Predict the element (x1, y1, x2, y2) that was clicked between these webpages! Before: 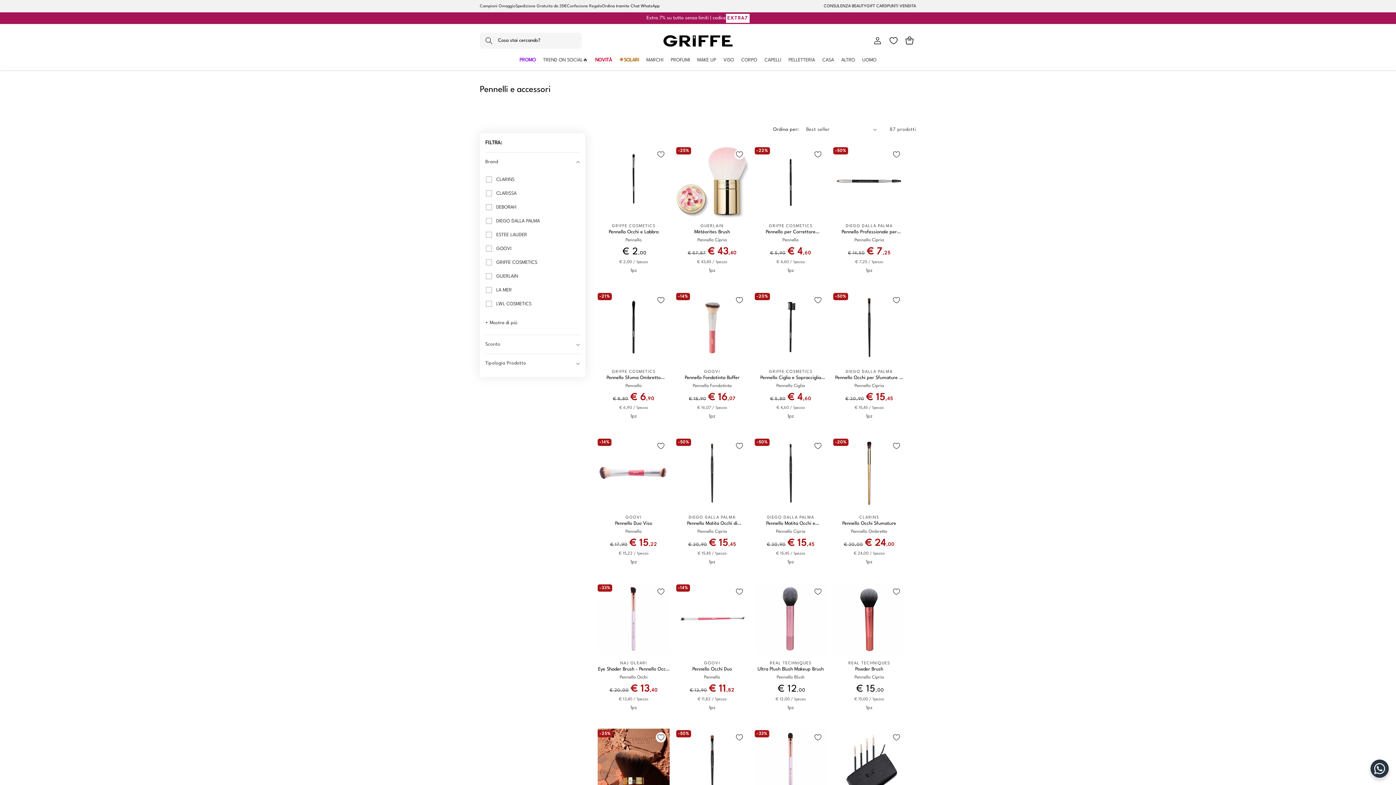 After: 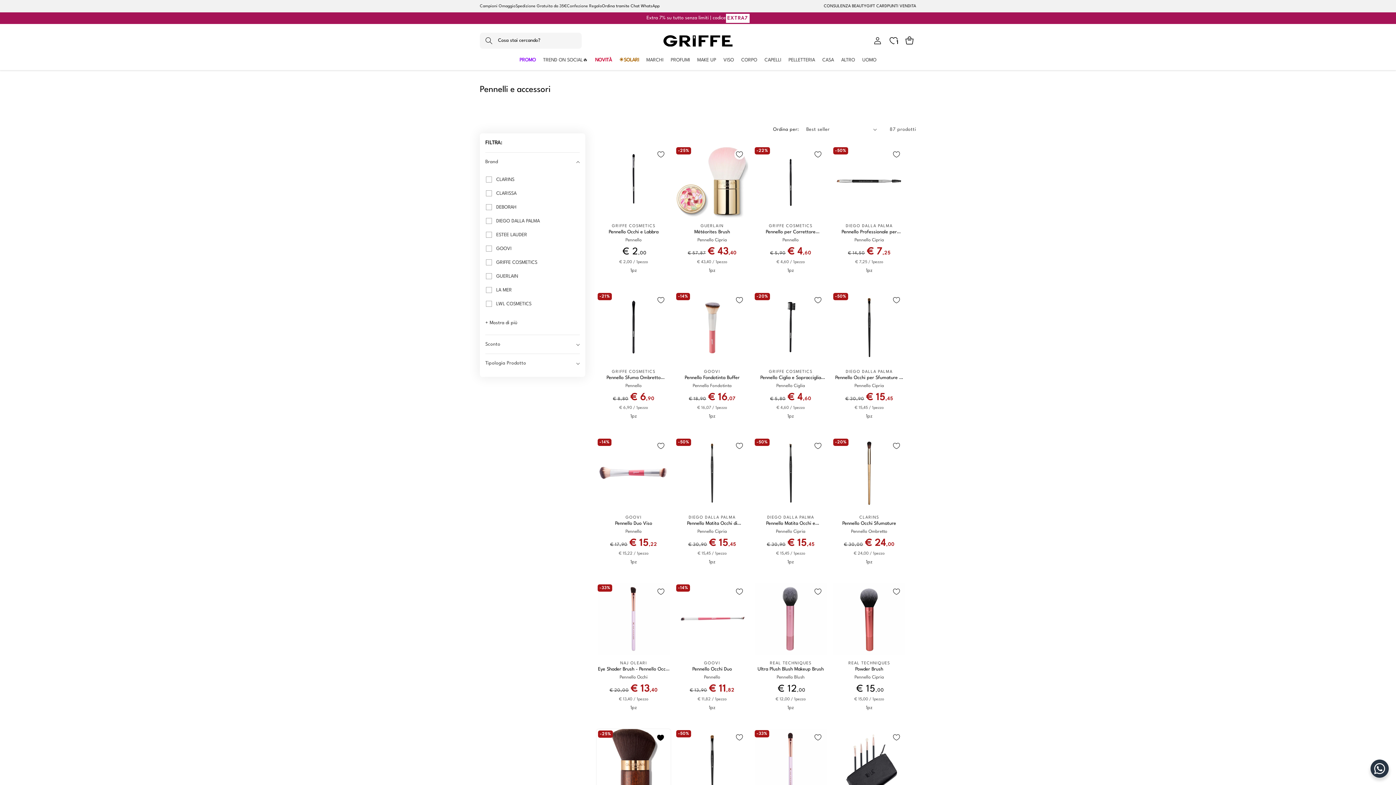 Action: bbox: (652, 728, 669, 746) label: Aggiungi ai Preferiti